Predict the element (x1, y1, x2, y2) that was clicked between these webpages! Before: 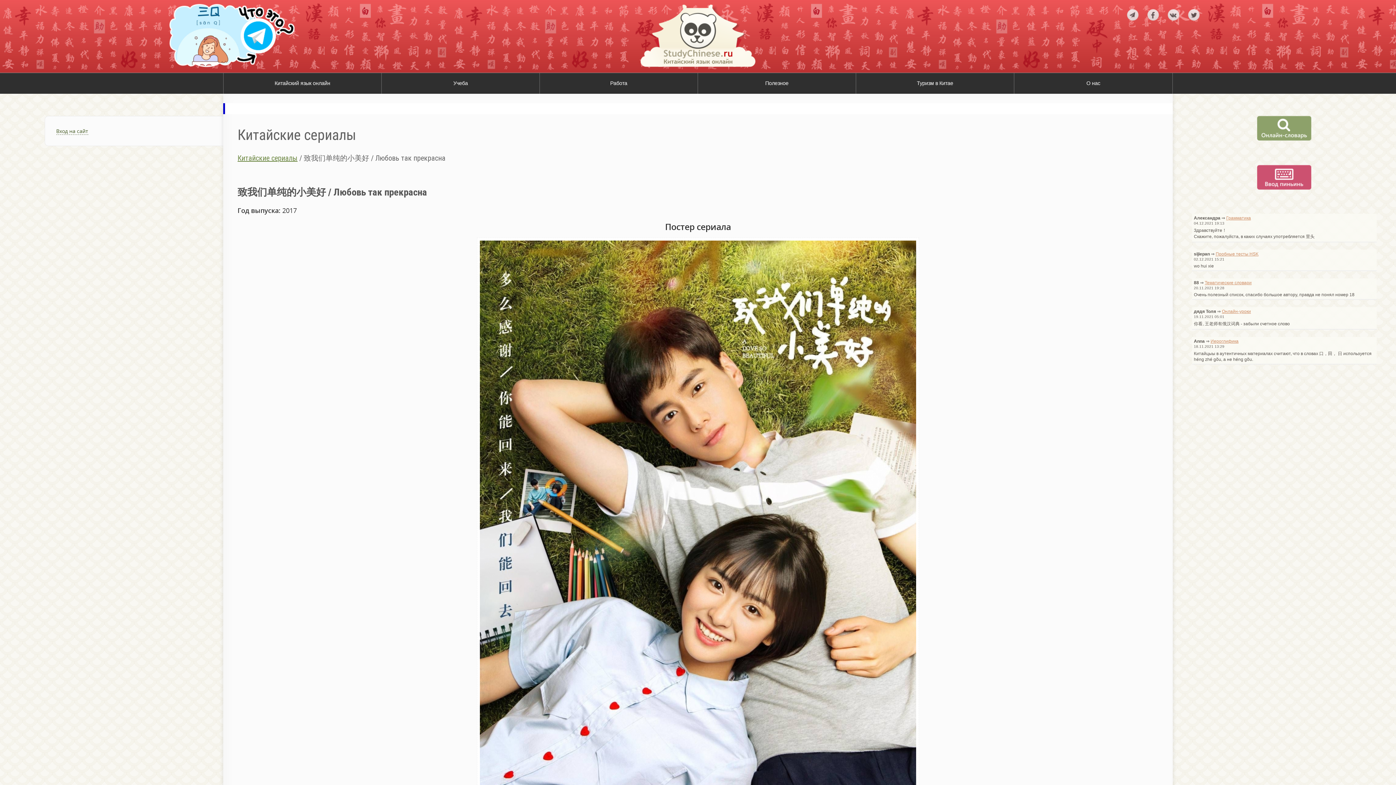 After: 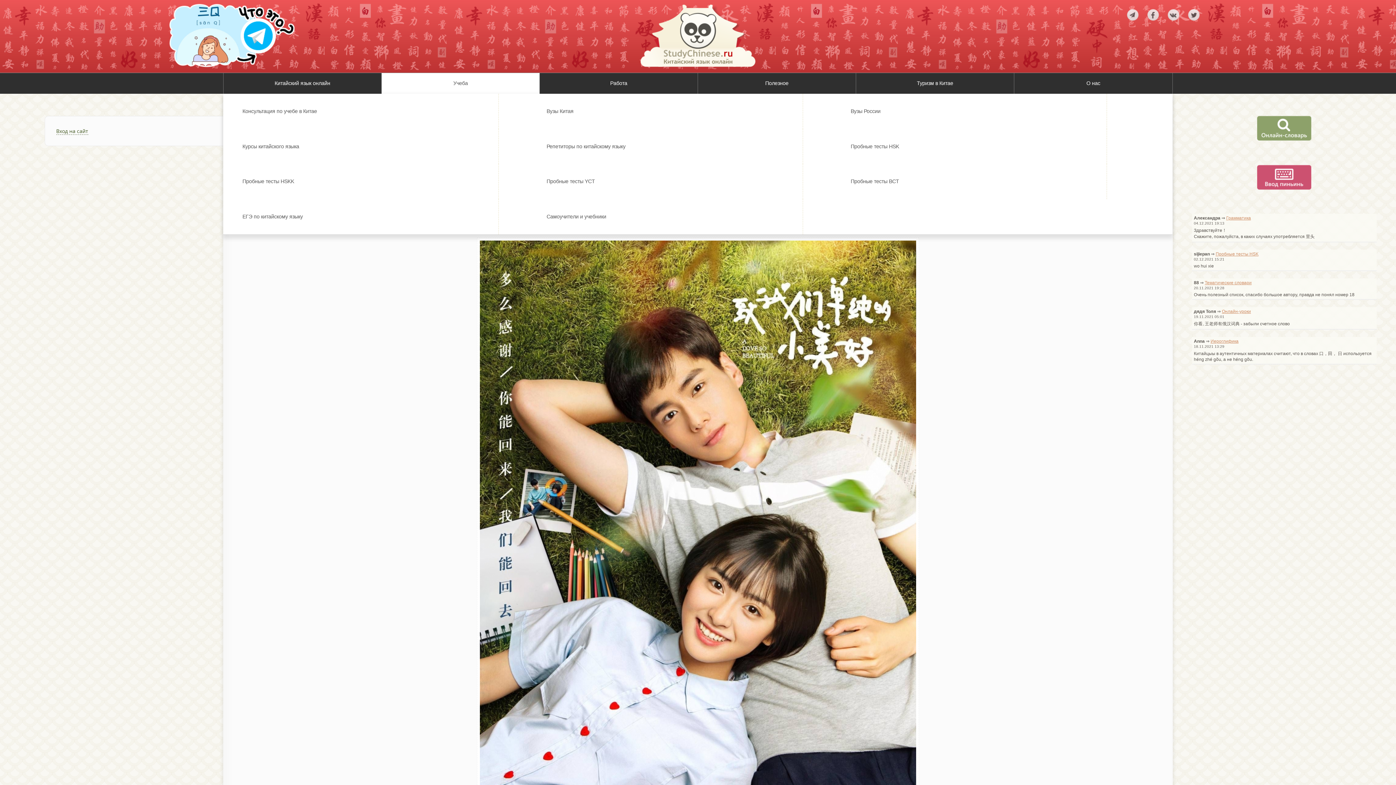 Action: bbox: (381, 73, 539, 93) label: Учеба